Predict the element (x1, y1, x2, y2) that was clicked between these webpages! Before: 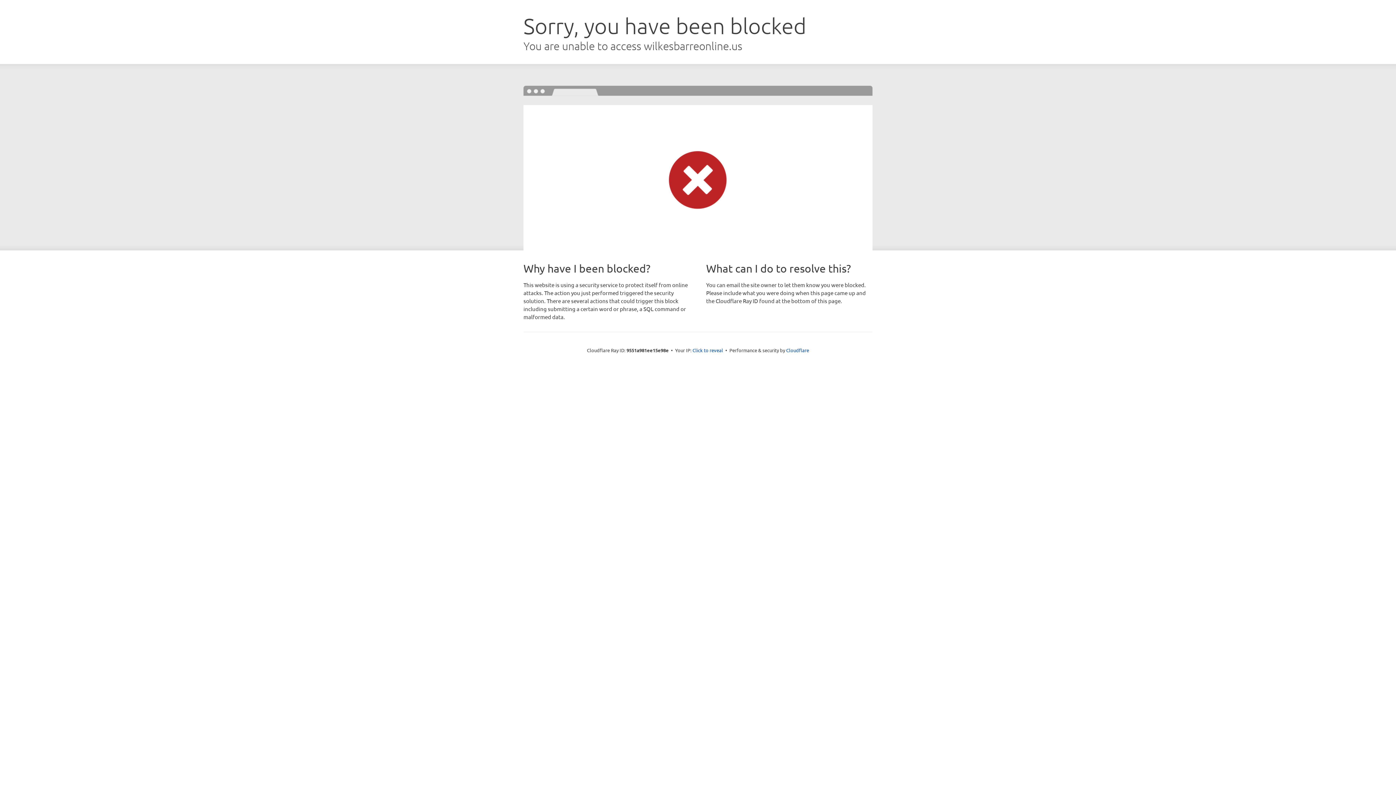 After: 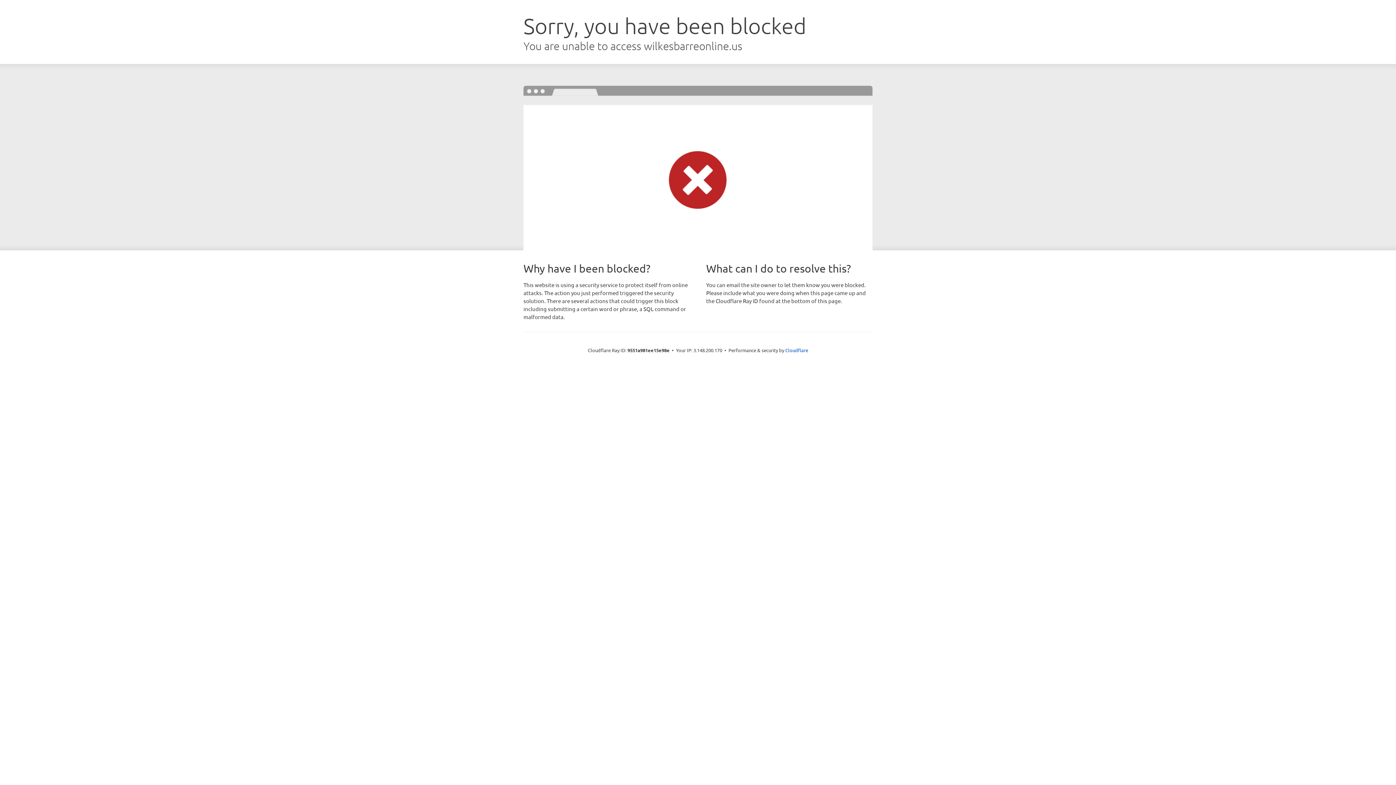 Action: label: Click to reveal bbox: (692, 346, 723, 353)